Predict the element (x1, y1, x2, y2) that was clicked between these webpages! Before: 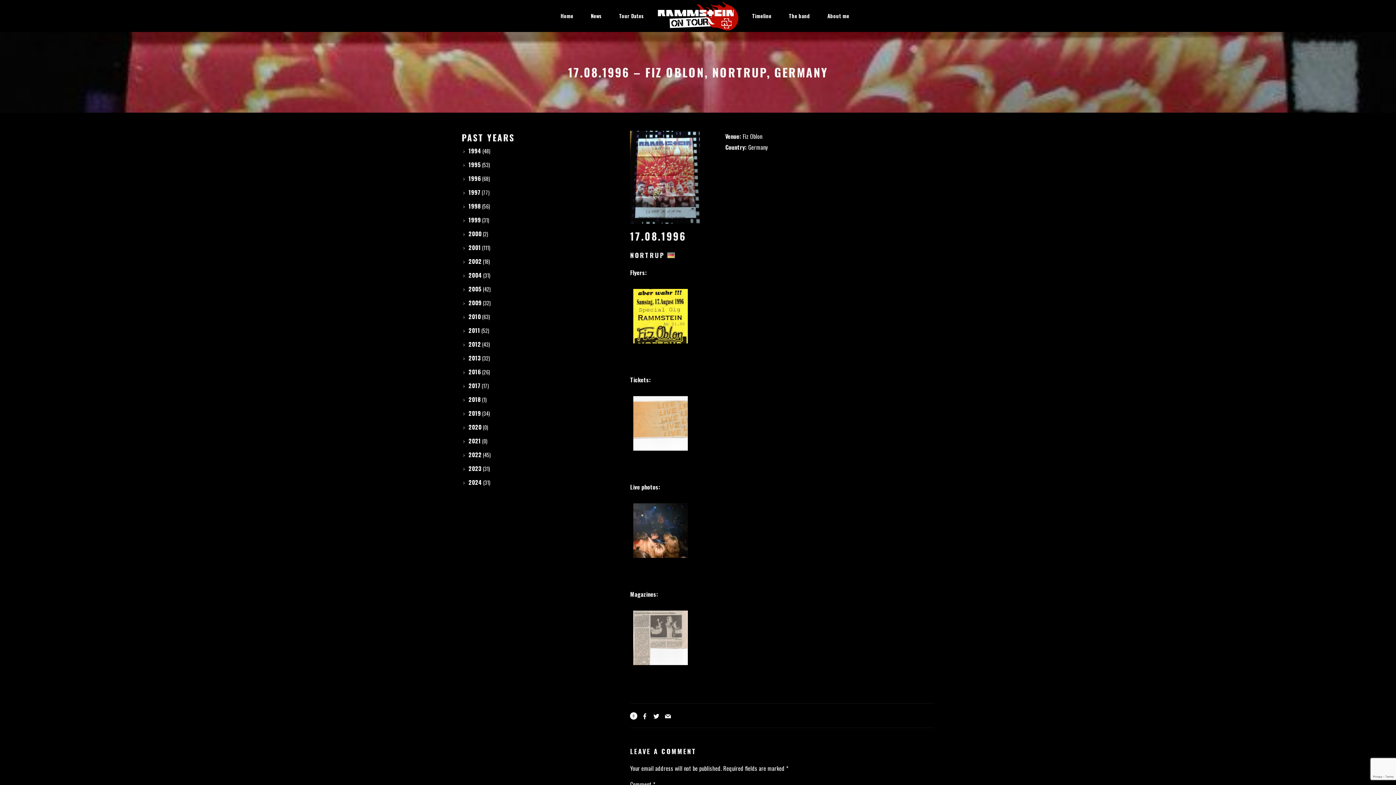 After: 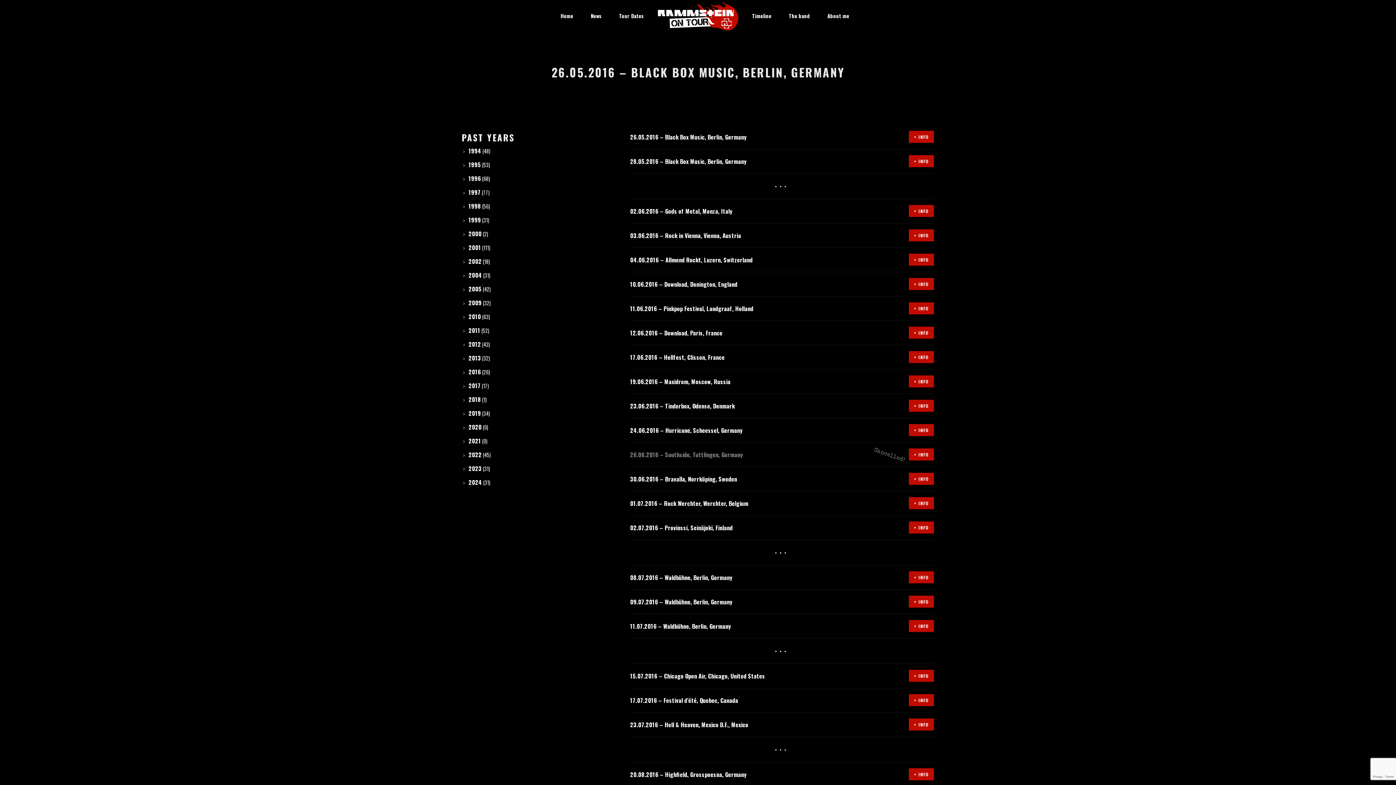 Action: bbox: (461, 367, 481, 376) label: 2016